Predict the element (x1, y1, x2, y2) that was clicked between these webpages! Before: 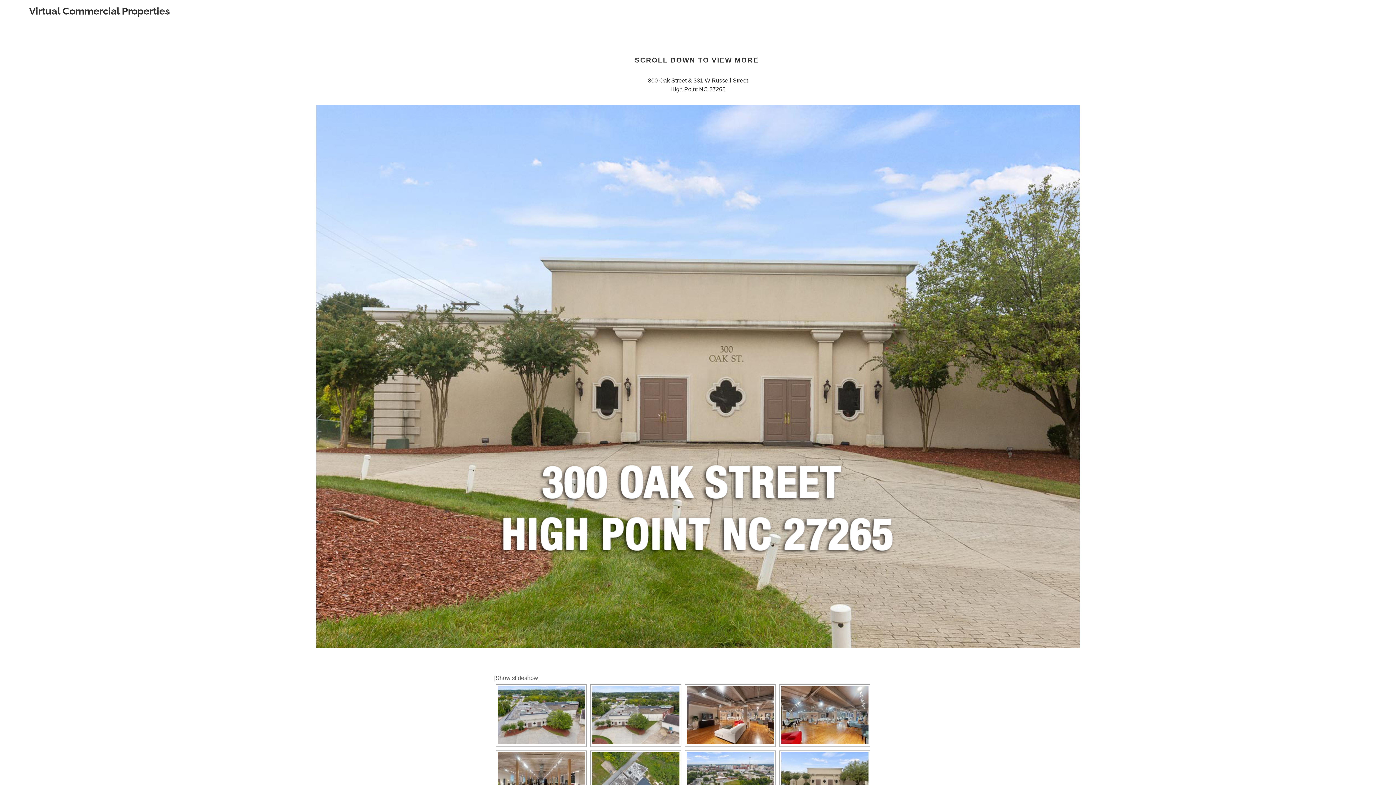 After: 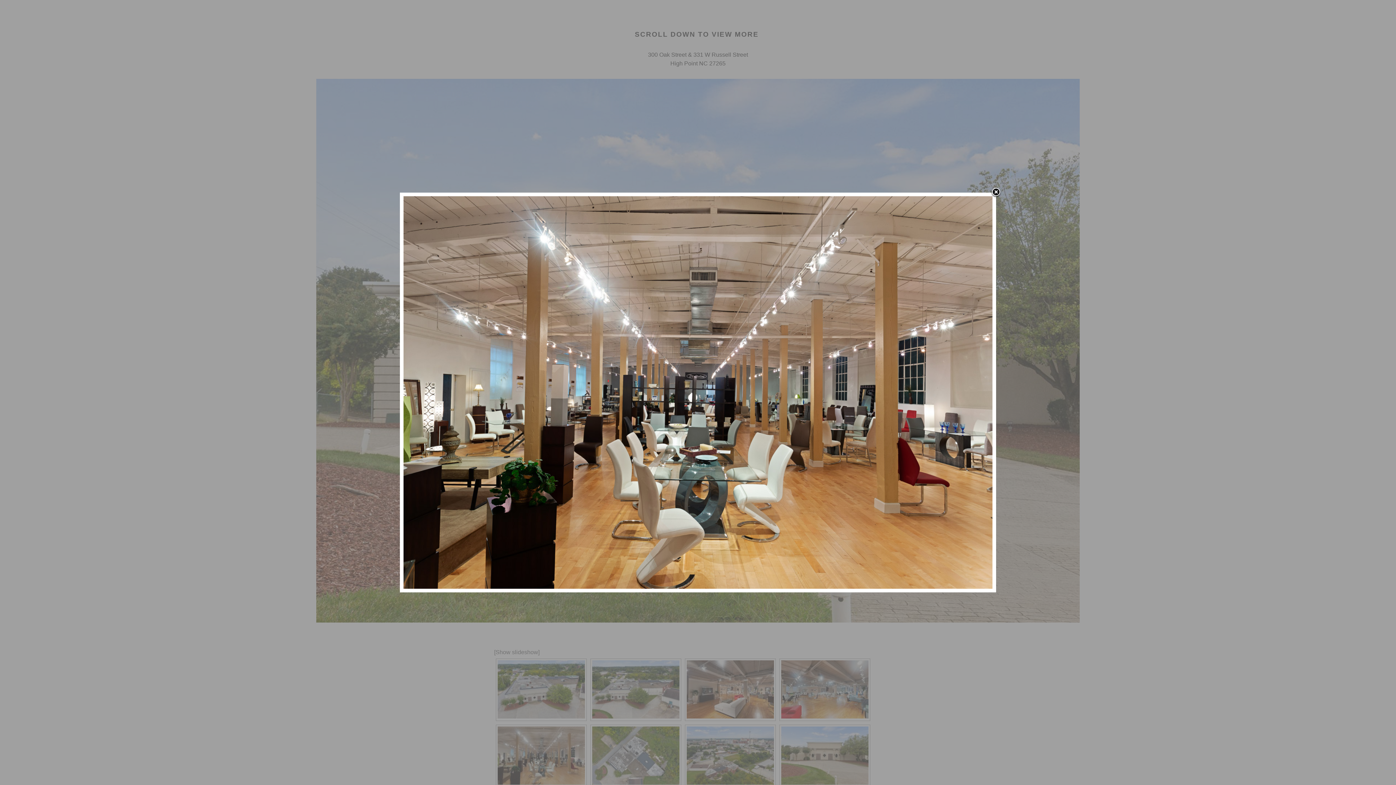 Action: bbox: (497, 752, 585, 811)